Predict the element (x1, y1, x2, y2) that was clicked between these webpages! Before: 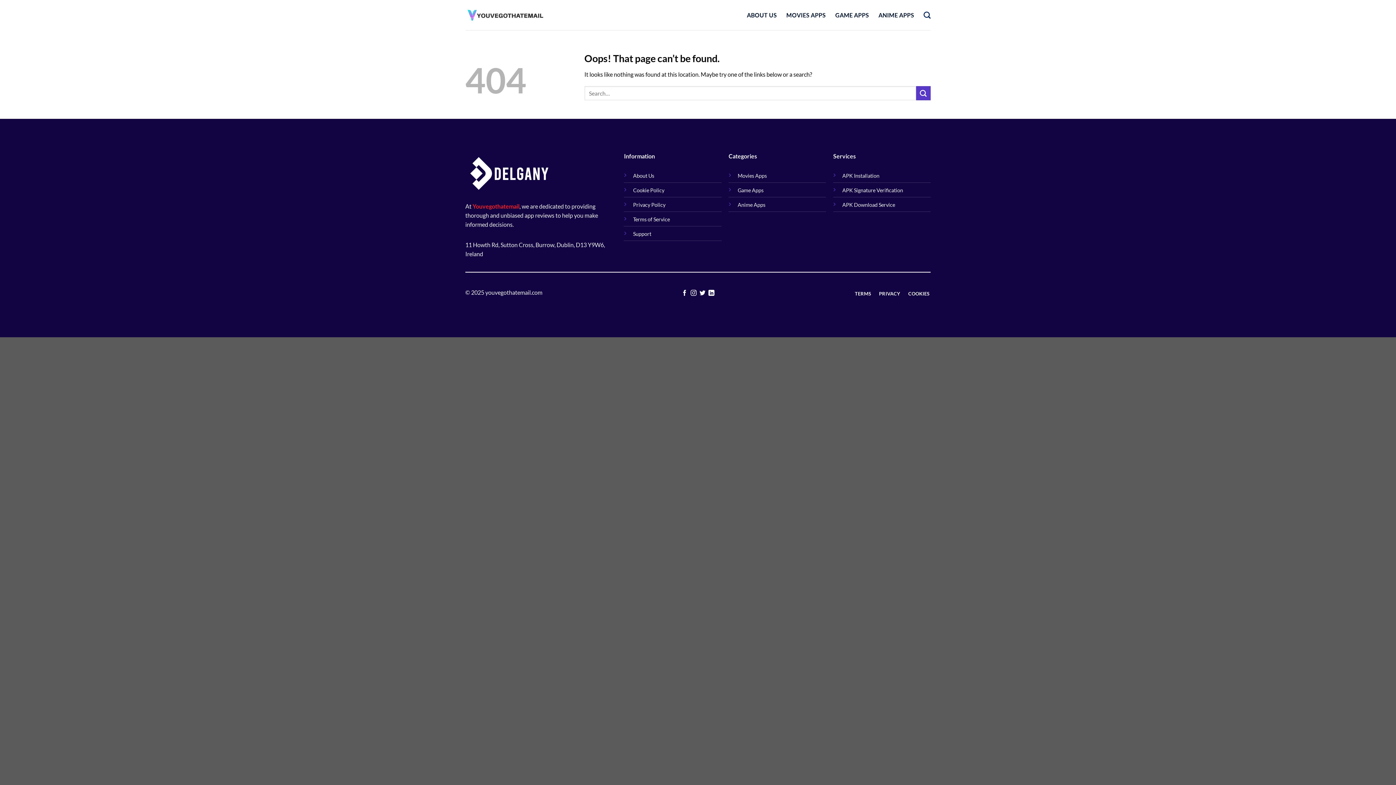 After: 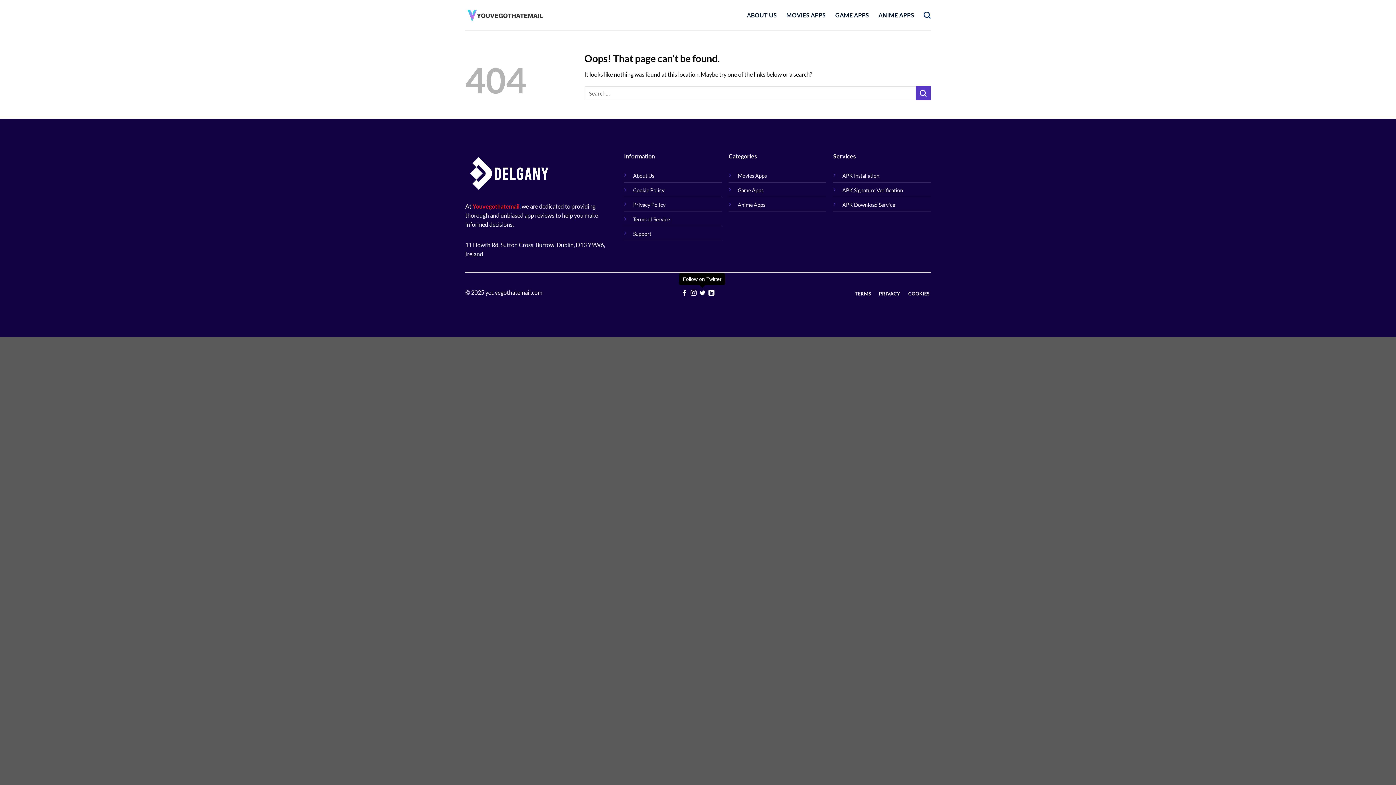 Action: bbox: (699, 290, 705, 296) label: Follow on Twitter